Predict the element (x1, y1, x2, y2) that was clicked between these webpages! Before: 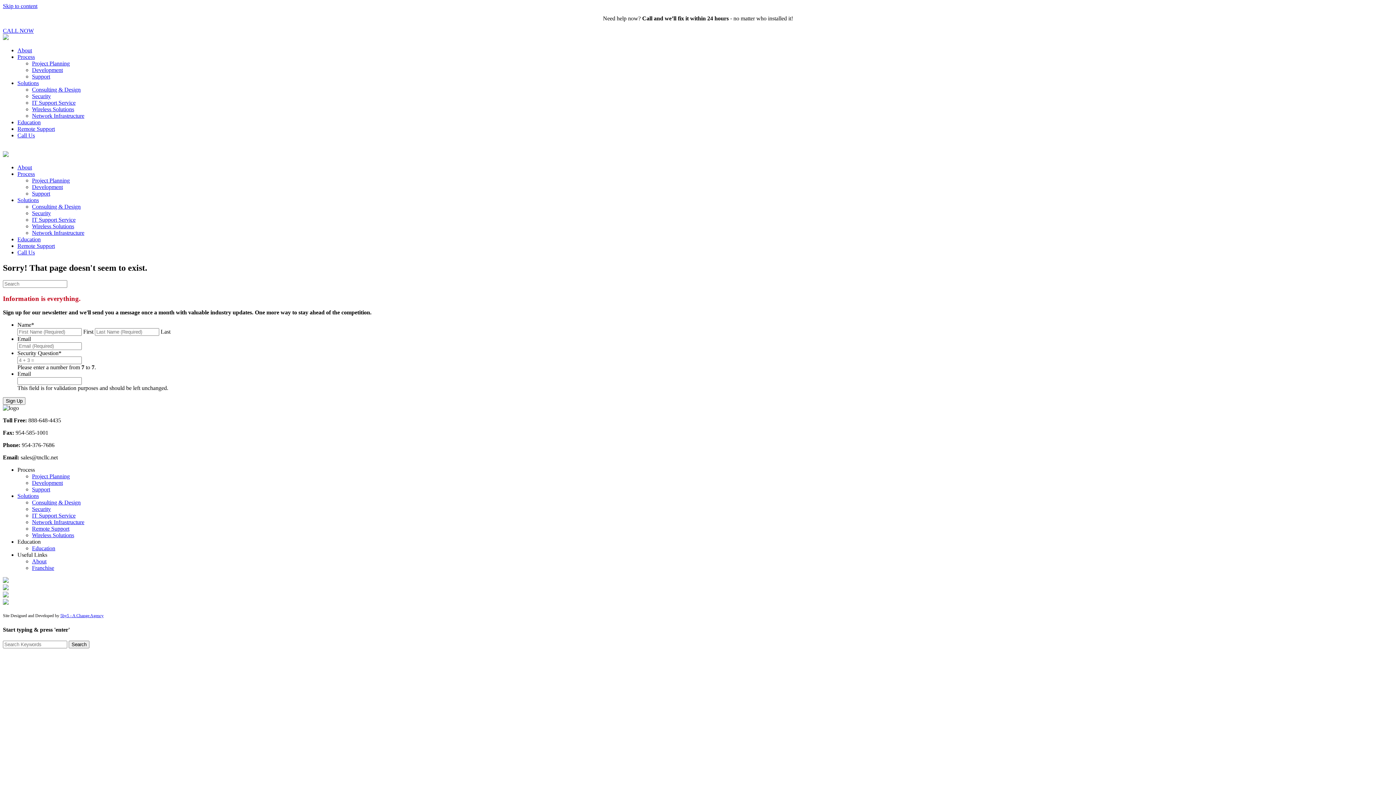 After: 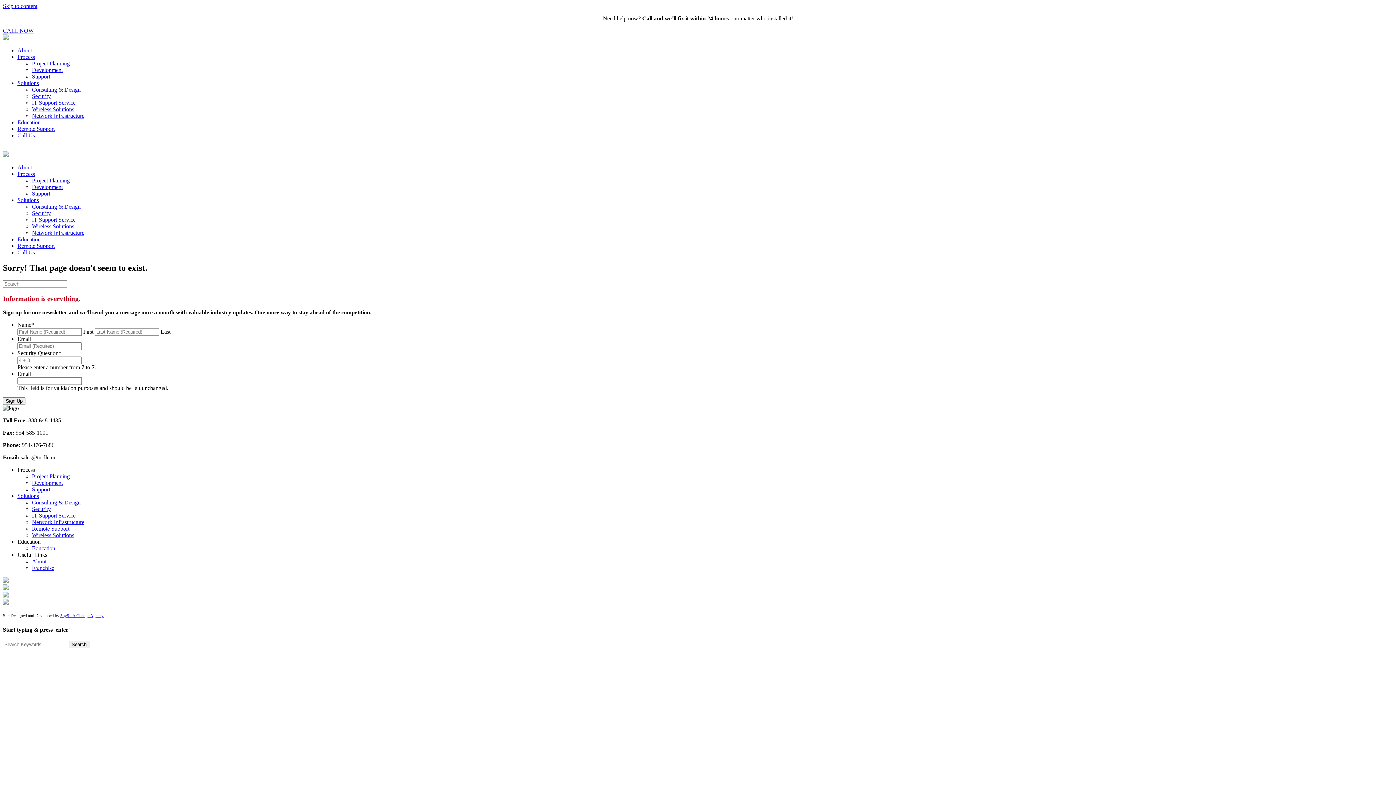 Action: bbox: (2, 585, 8, 591)